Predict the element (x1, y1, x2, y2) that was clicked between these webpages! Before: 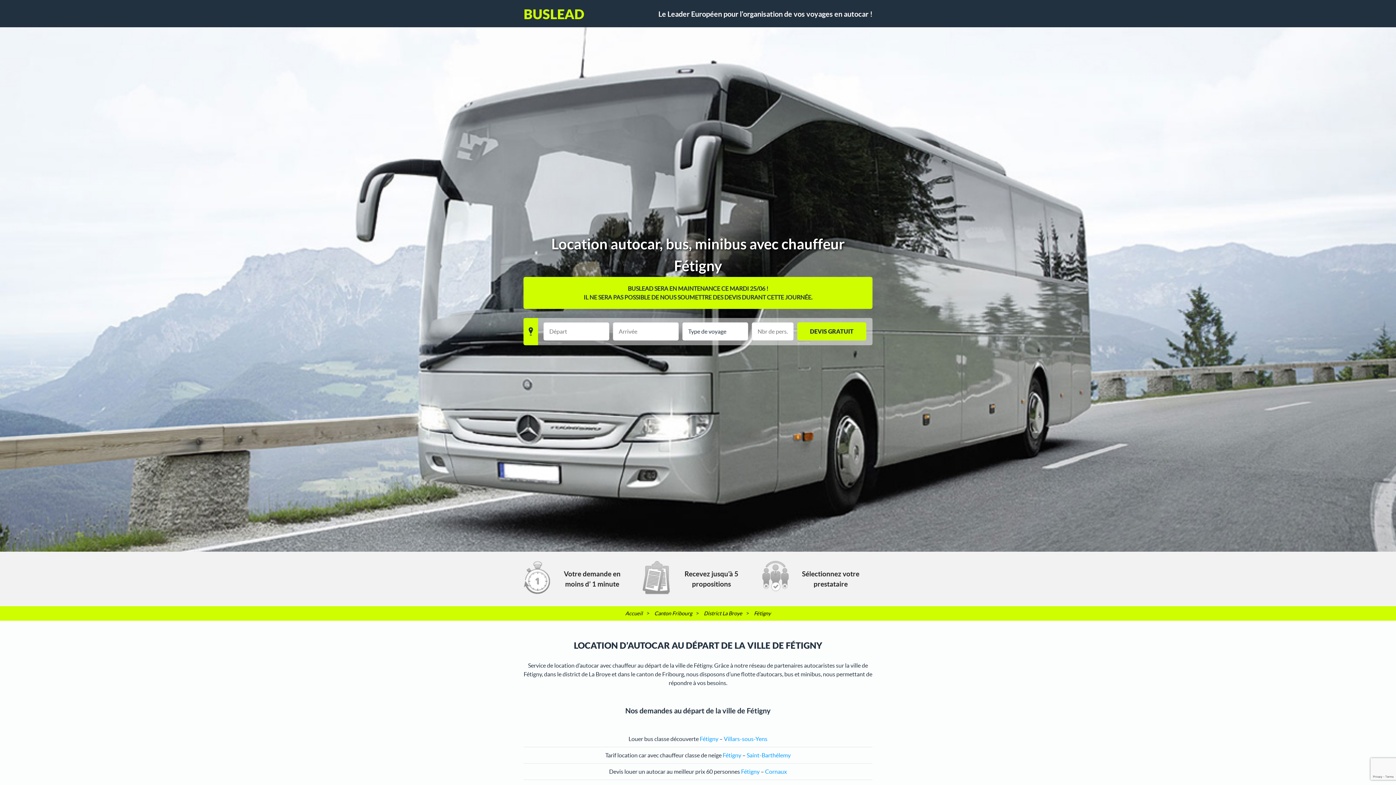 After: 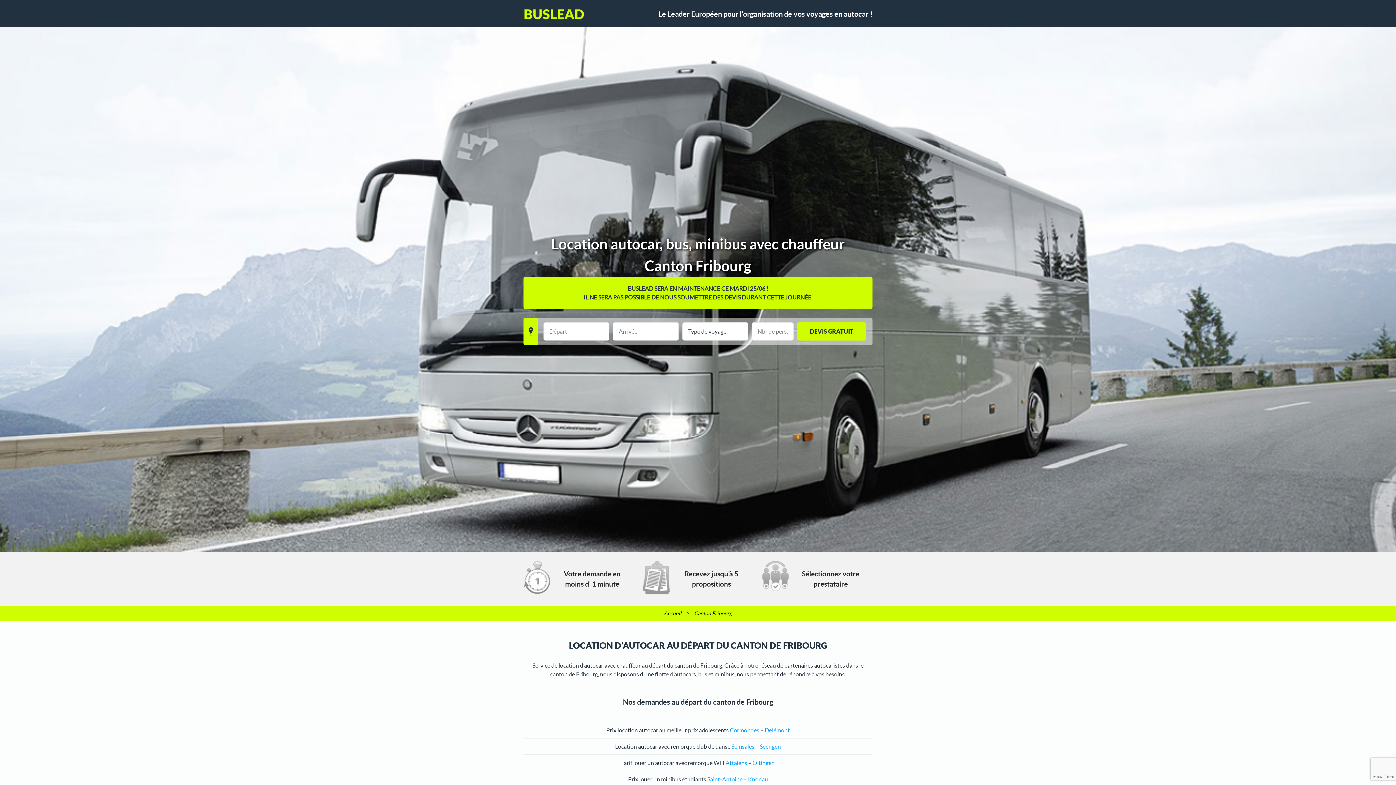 Action: label: Canton Fribourg bbox: (654, 606, 692, 621)